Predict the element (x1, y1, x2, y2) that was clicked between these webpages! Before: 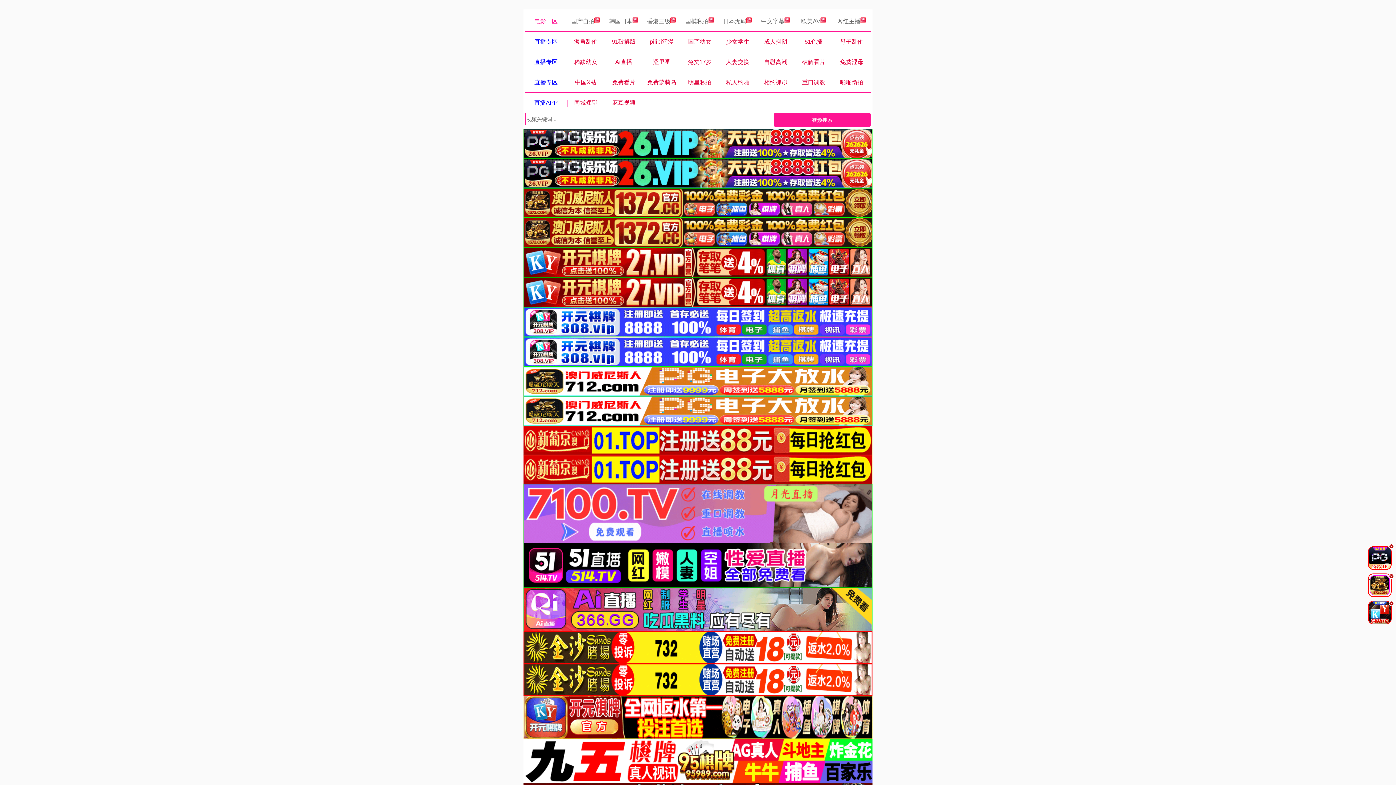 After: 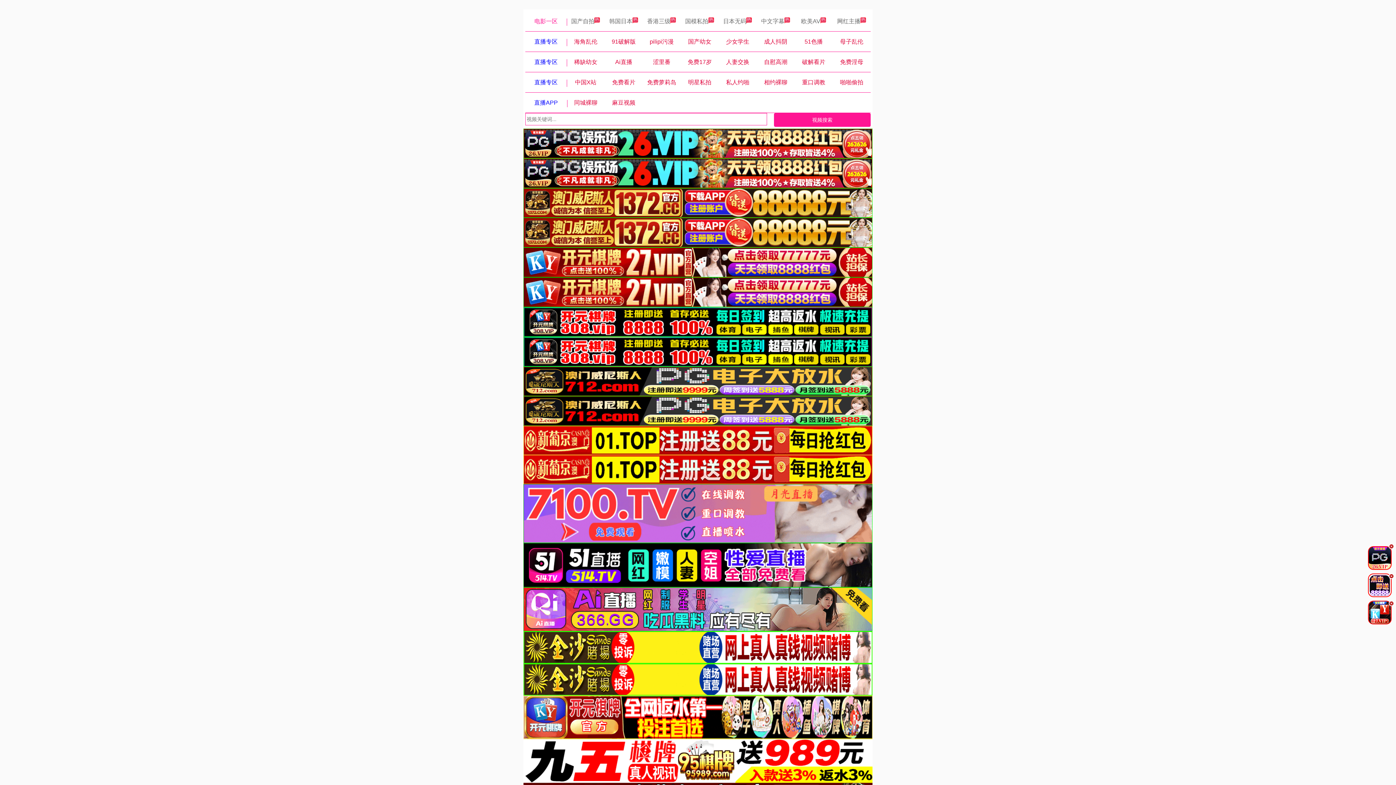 Action: label: 啪啪偷拍 bbox: (840, 79, 863, 85)